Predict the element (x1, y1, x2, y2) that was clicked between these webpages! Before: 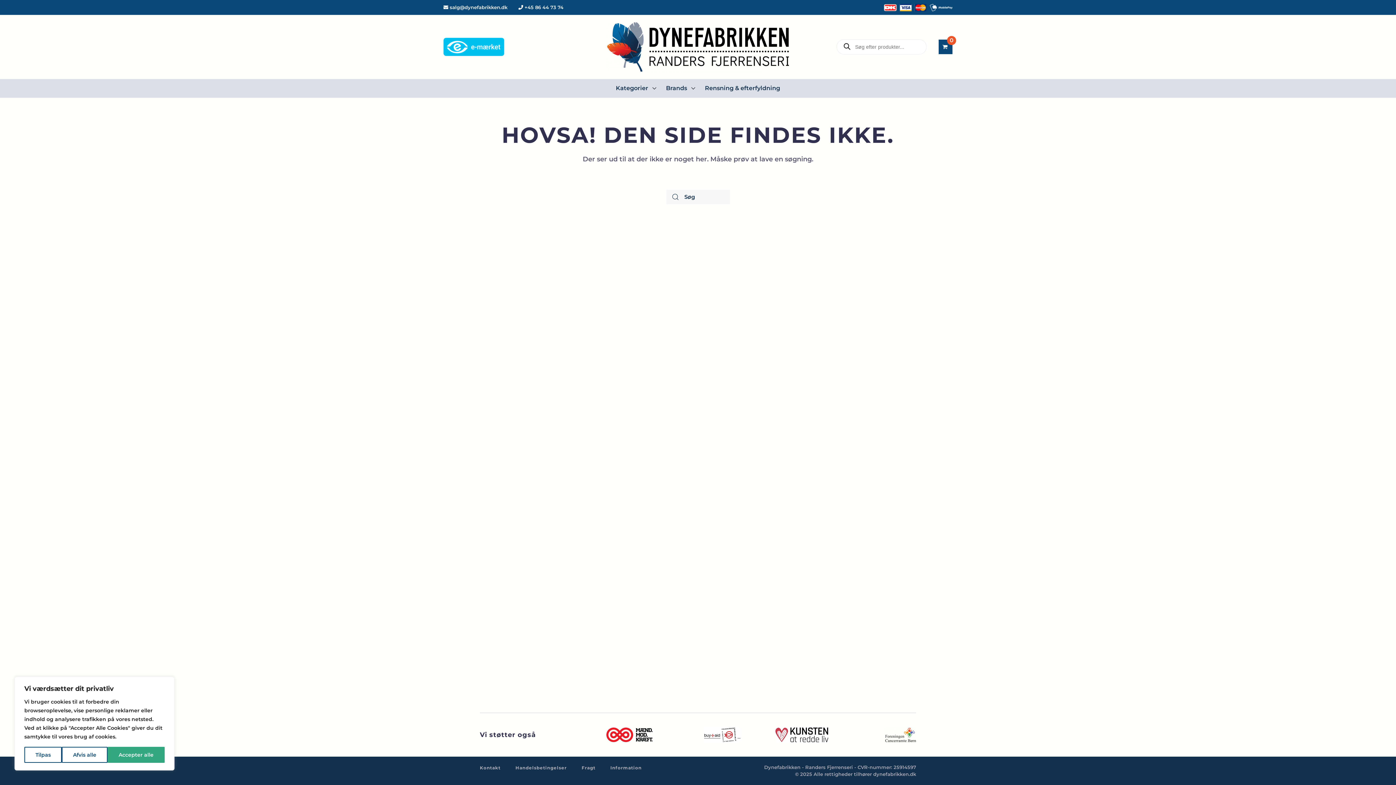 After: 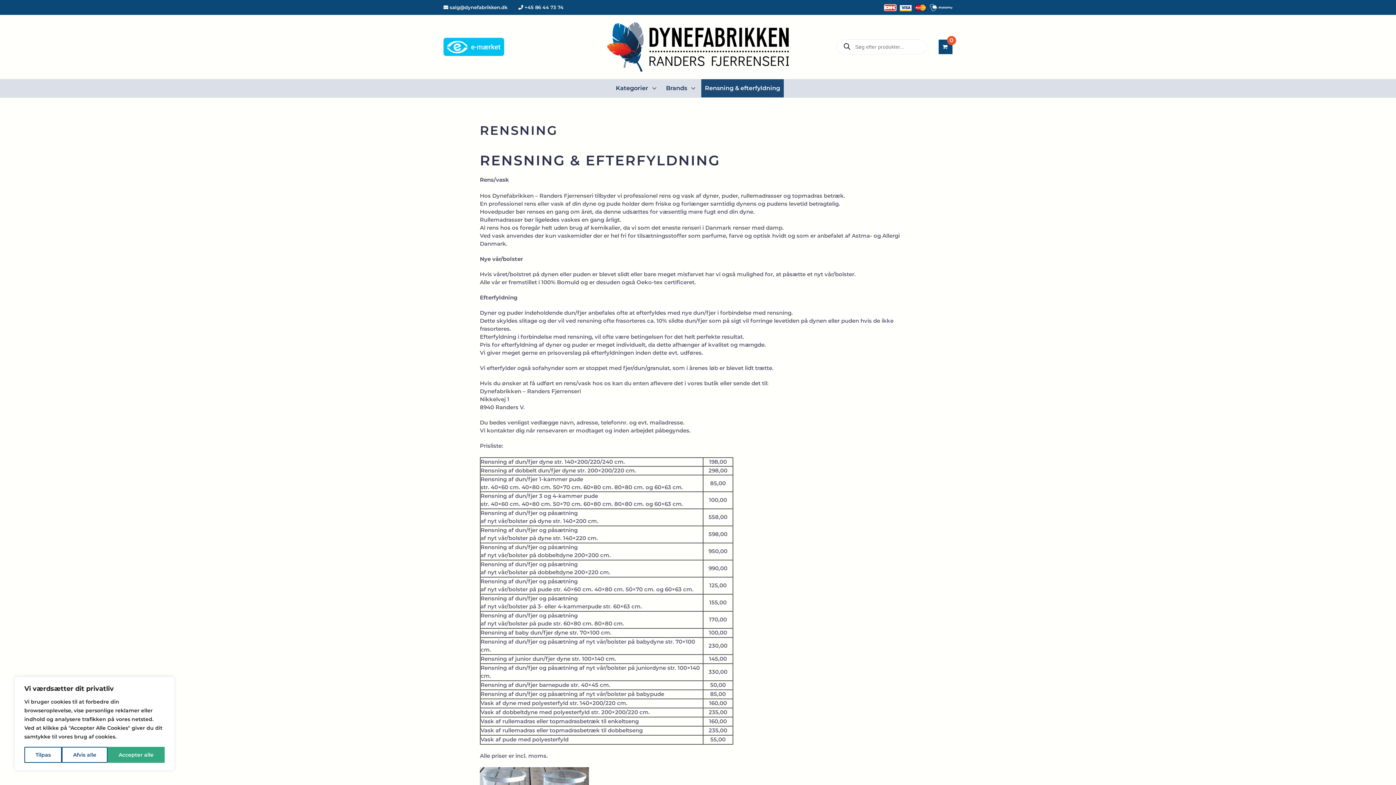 Action: label: Rensning & efterfyldning bbox: (701, 79, 784, 97)